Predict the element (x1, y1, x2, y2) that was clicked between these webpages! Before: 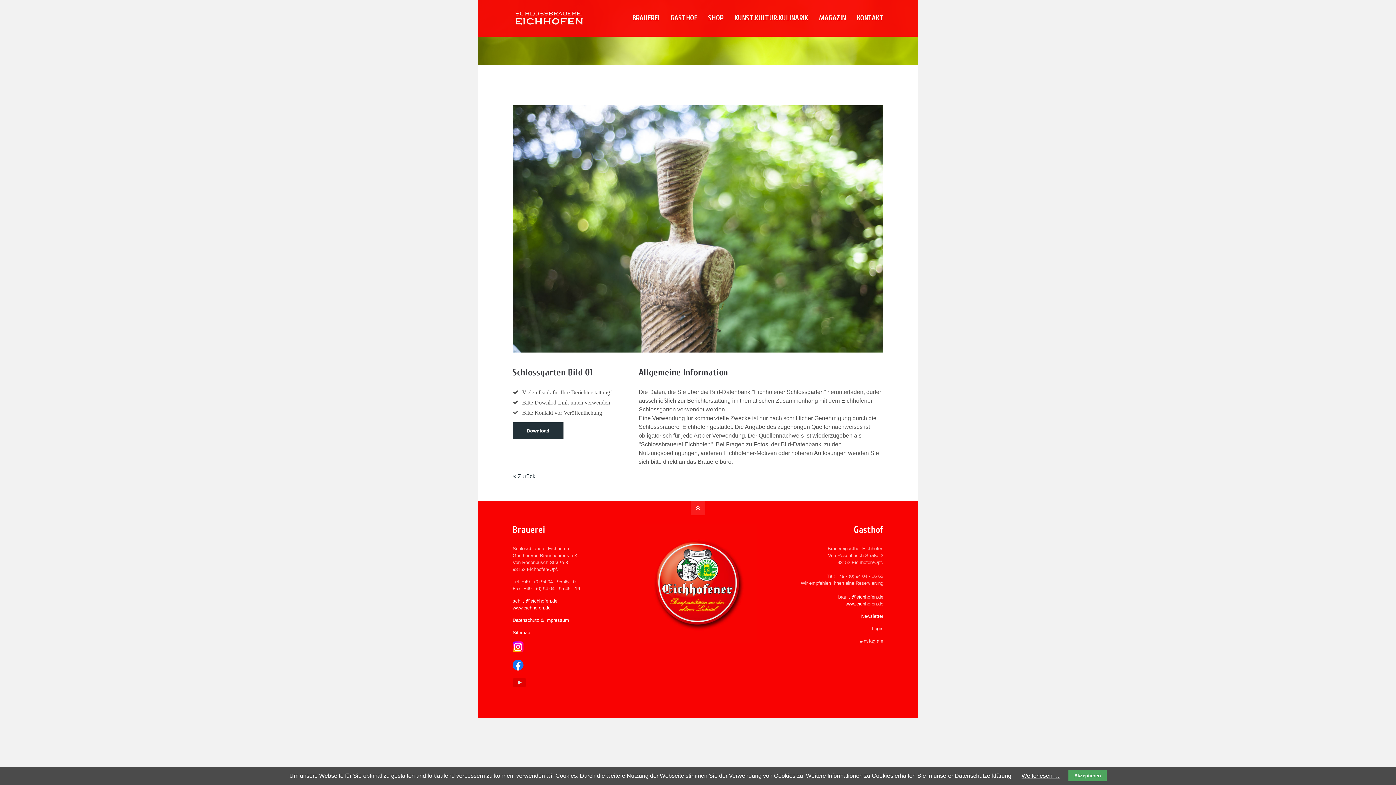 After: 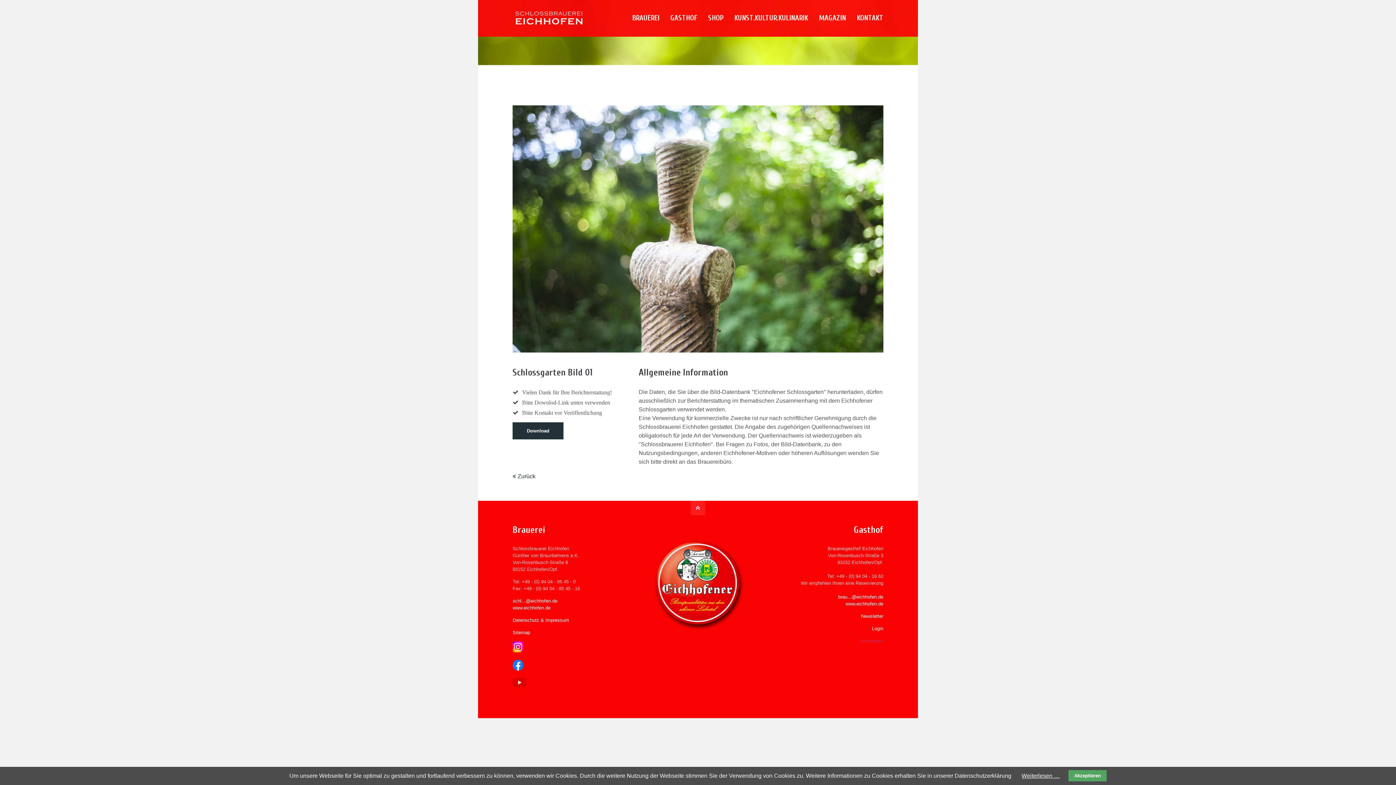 Action: bbox: (860, 638, 883, 644) label: #instagram